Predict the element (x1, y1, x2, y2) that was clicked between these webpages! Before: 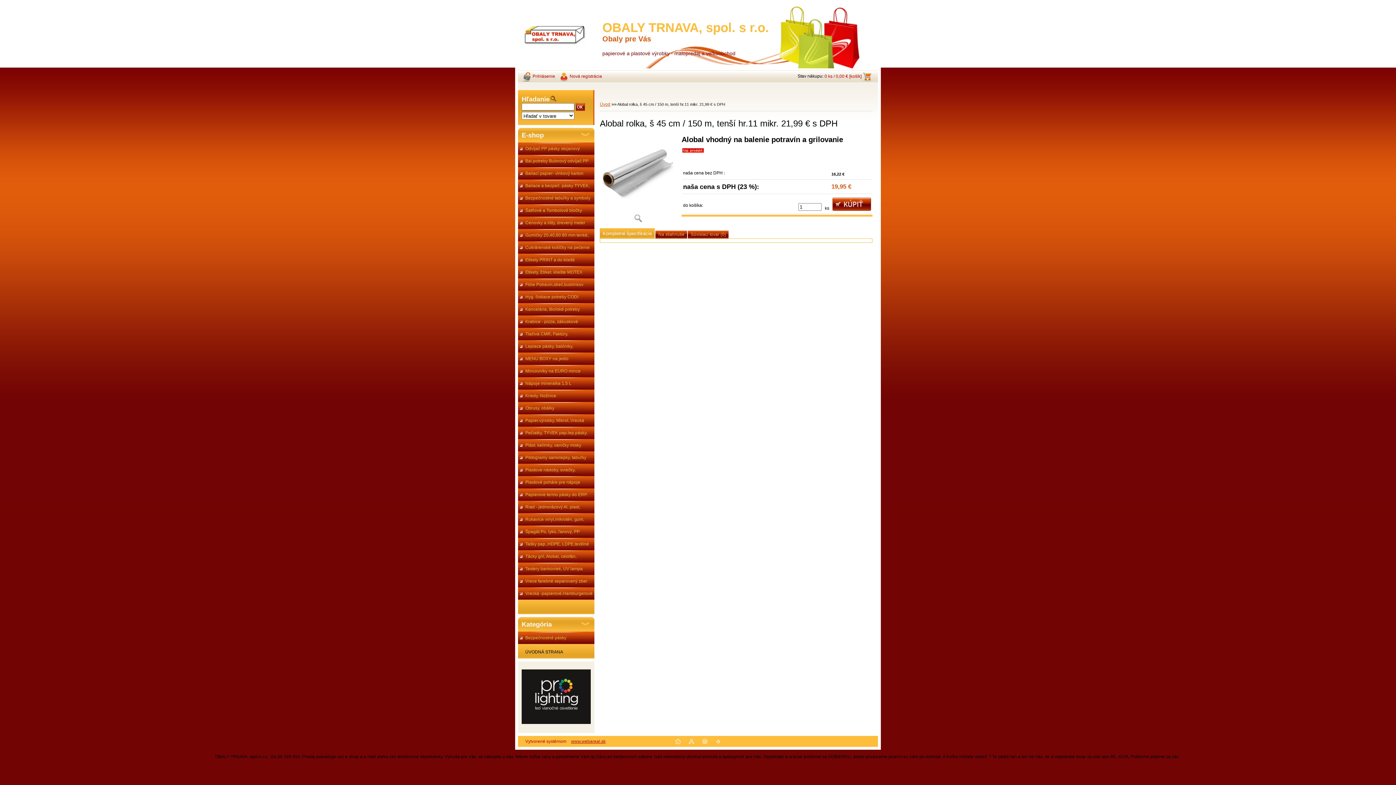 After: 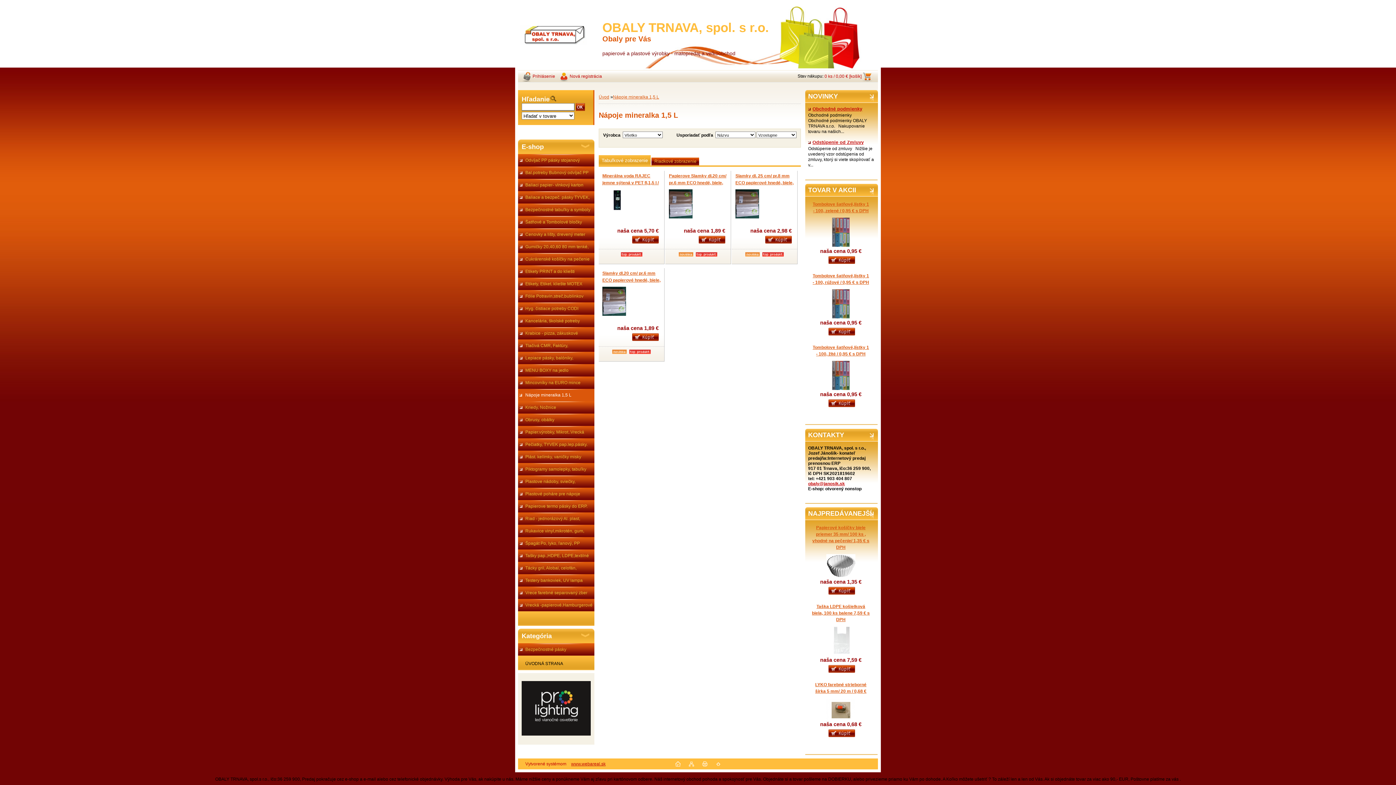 Action: bbox: (518, 377, 594, 389) label: Nápoje mineralka 1,5 L